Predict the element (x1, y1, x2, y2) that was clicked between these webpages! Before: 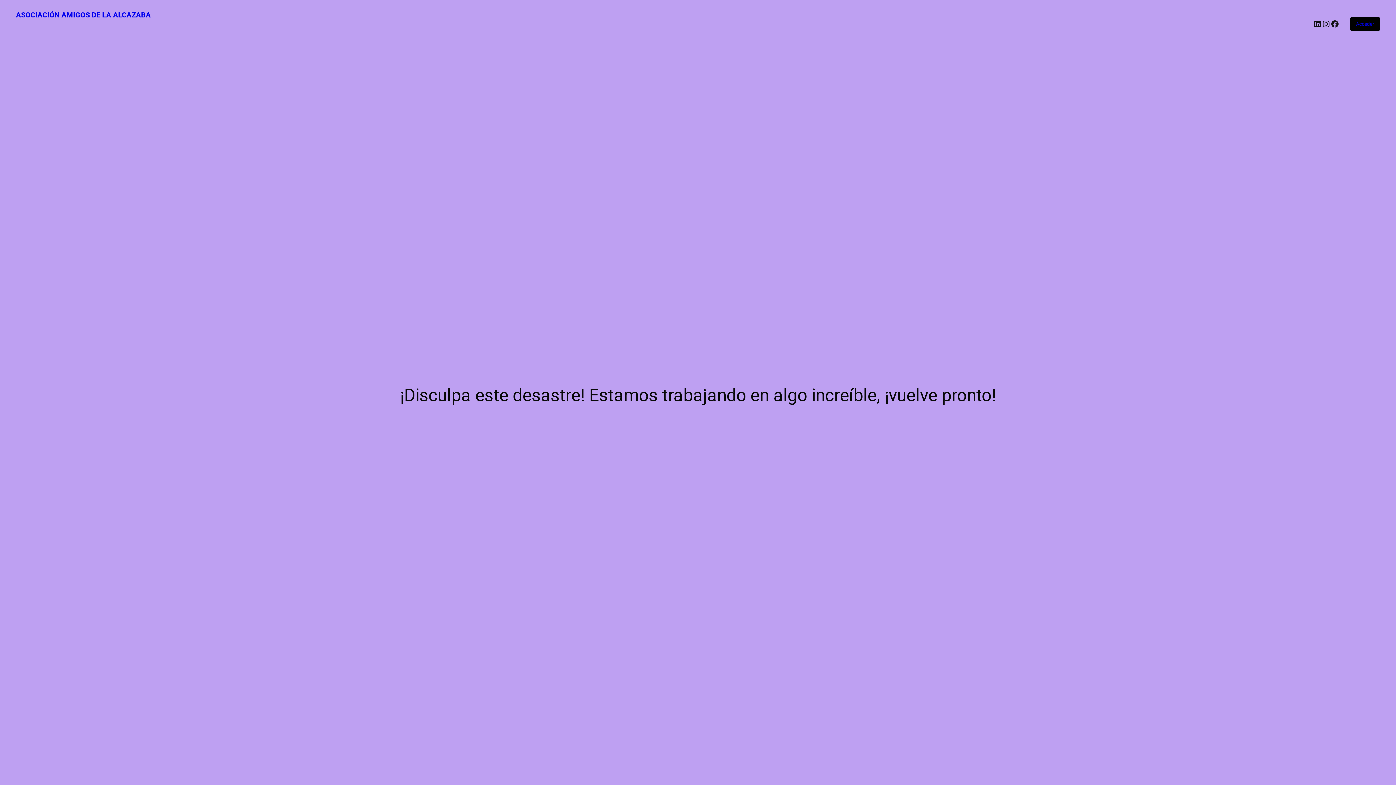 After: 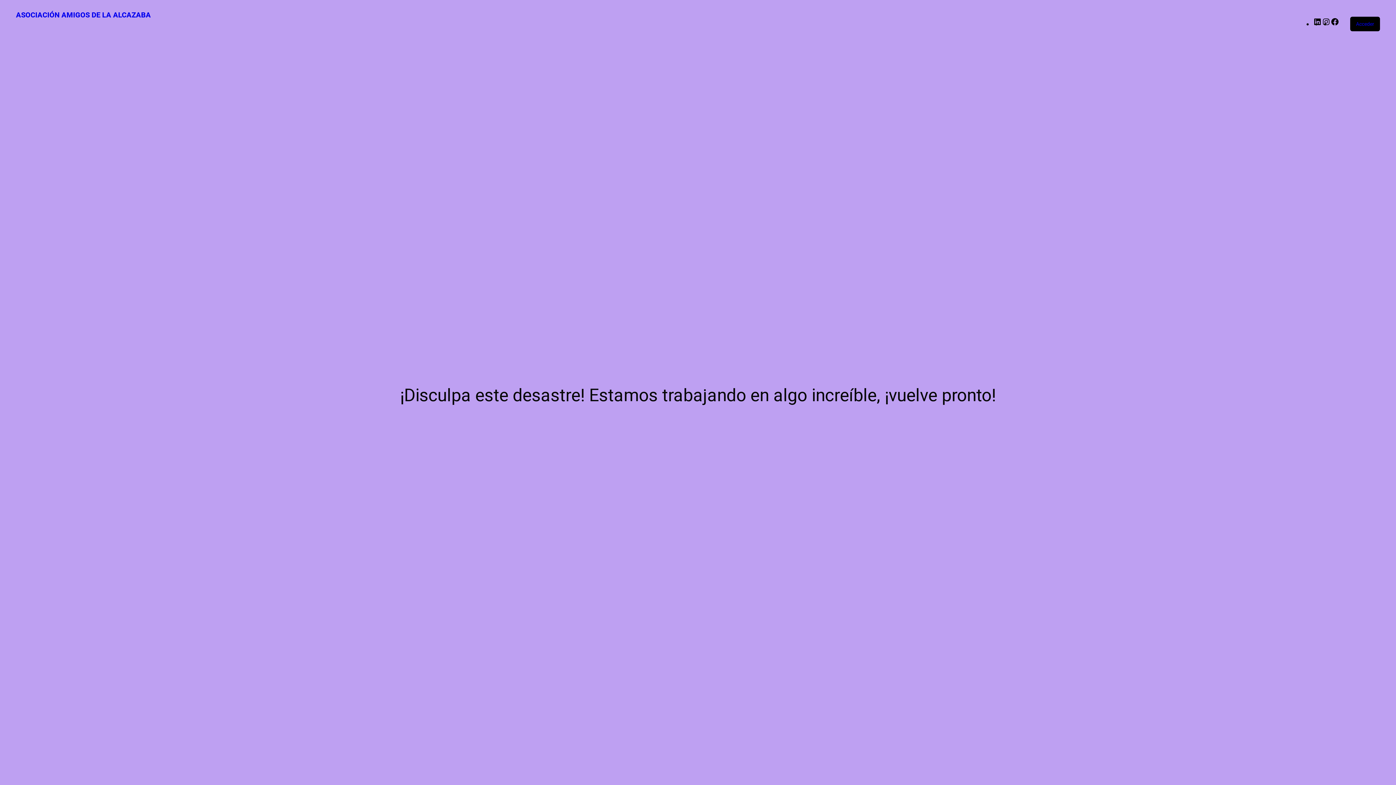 Action: label: ASOCIACIÓN AMIGOS DE LA ALCAZABA bbox: (16, 10, 150, 19)